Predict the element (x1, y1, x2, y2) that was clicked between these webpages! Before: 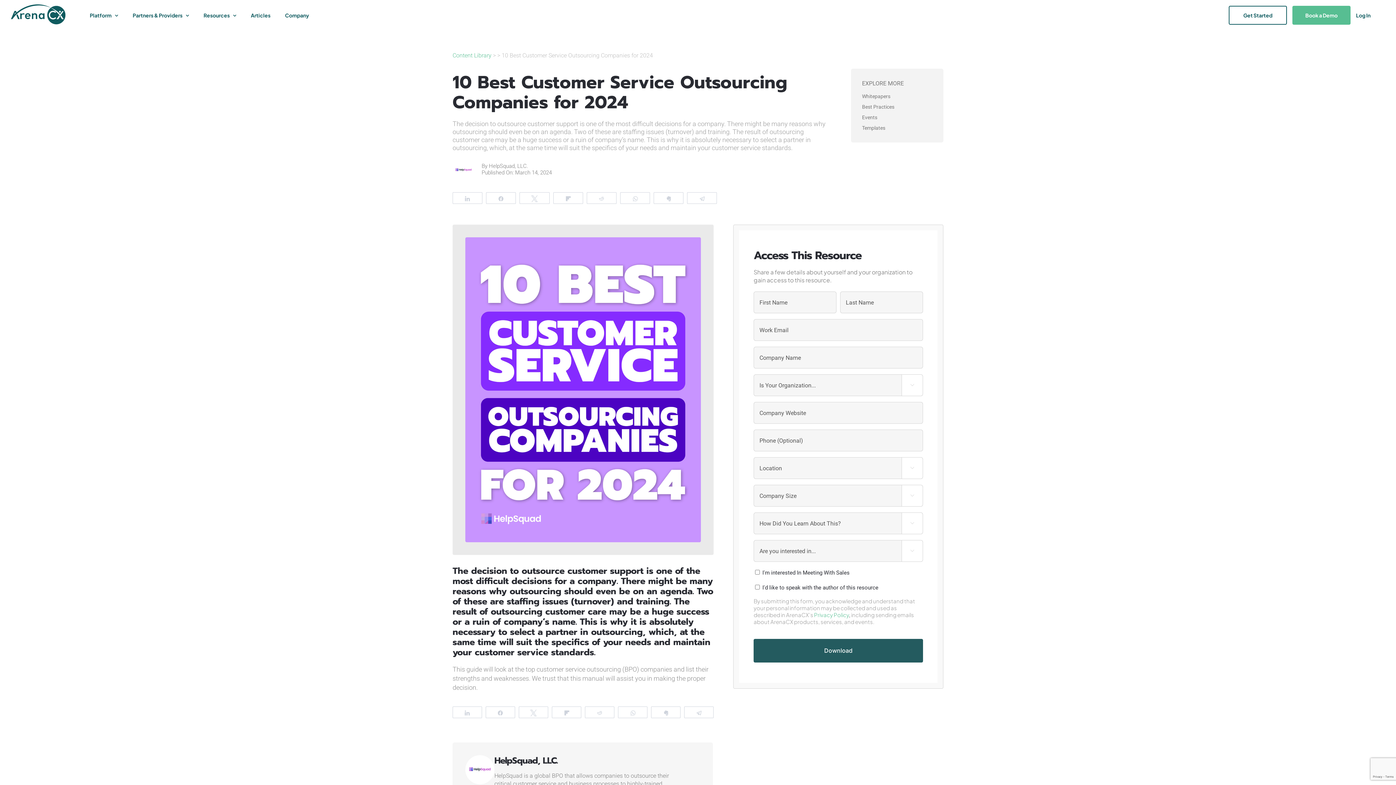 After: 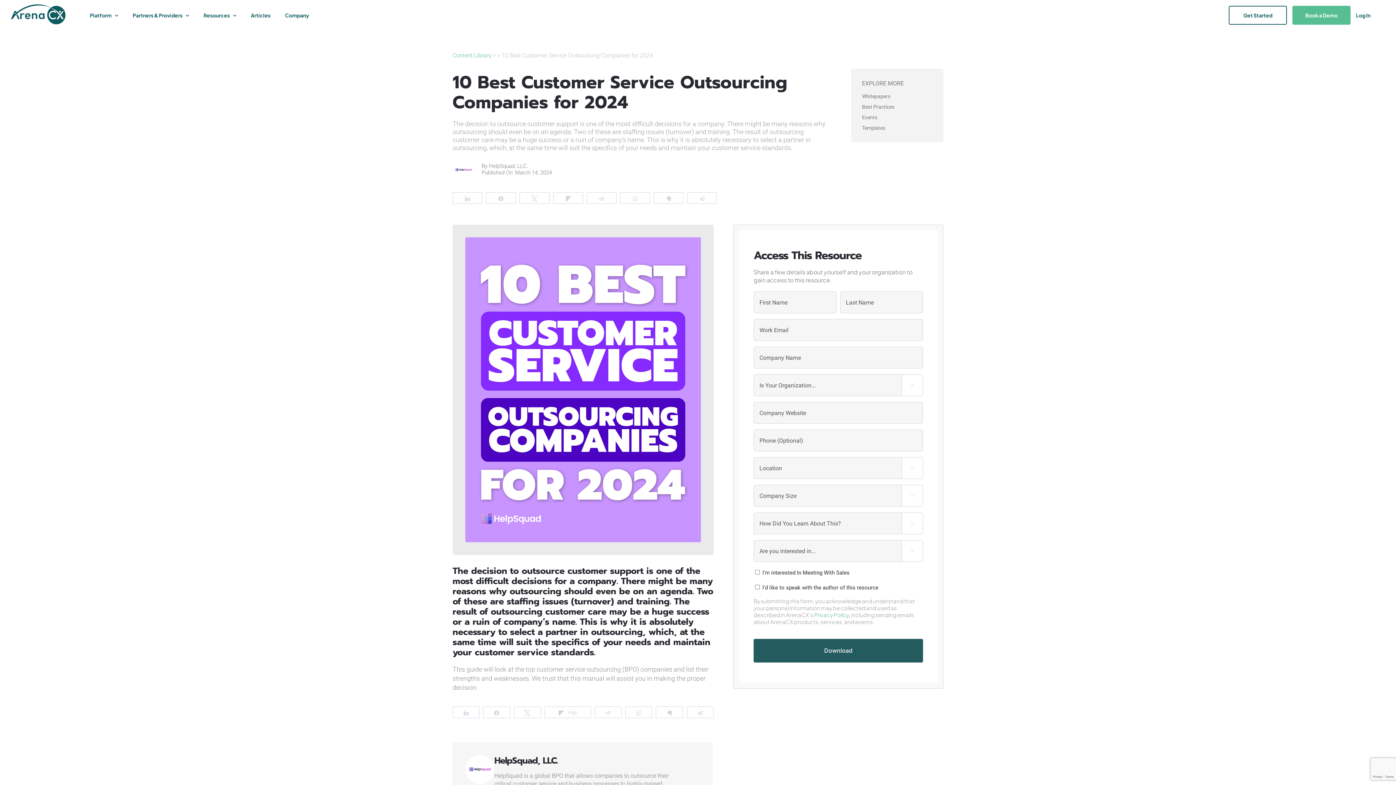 Action: label: Flip bbox: (552, 707, 581, 718)